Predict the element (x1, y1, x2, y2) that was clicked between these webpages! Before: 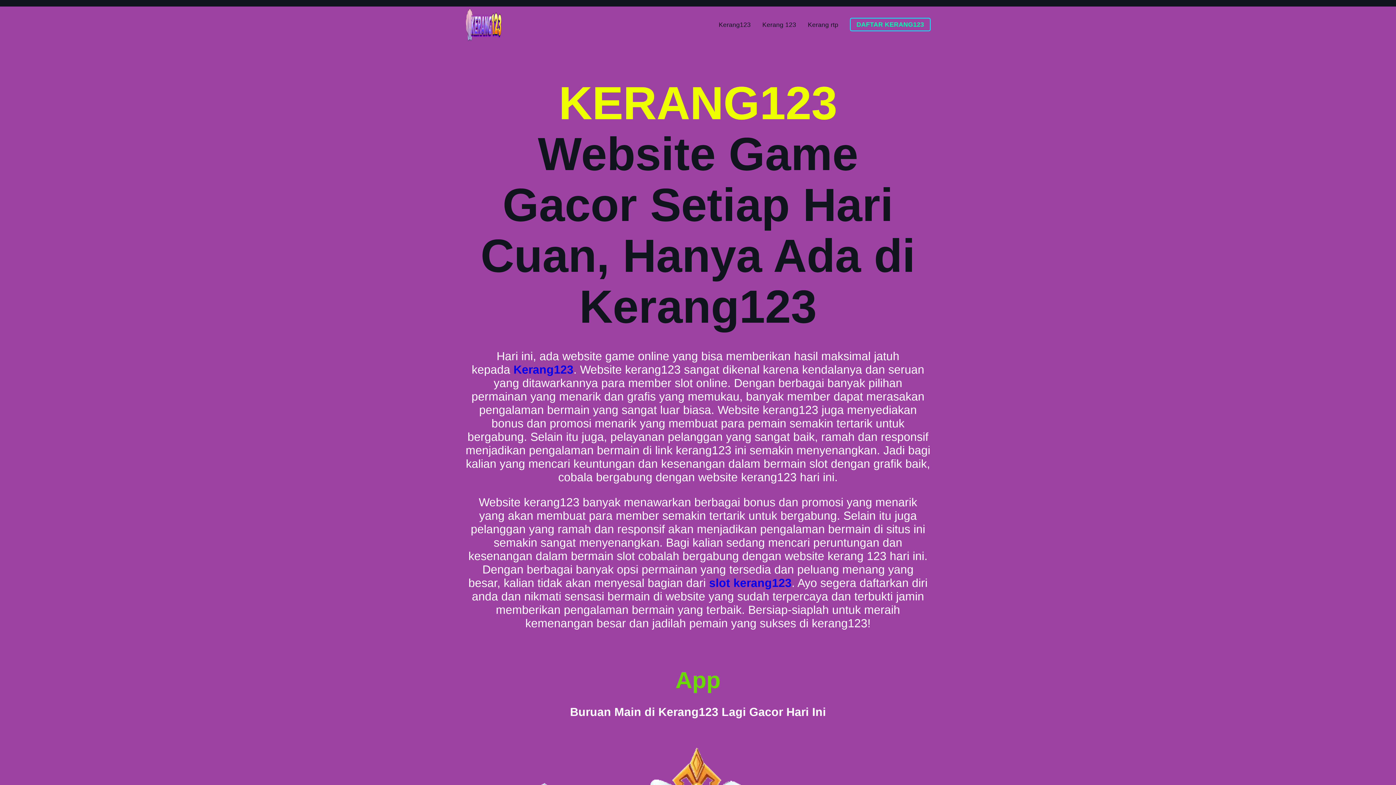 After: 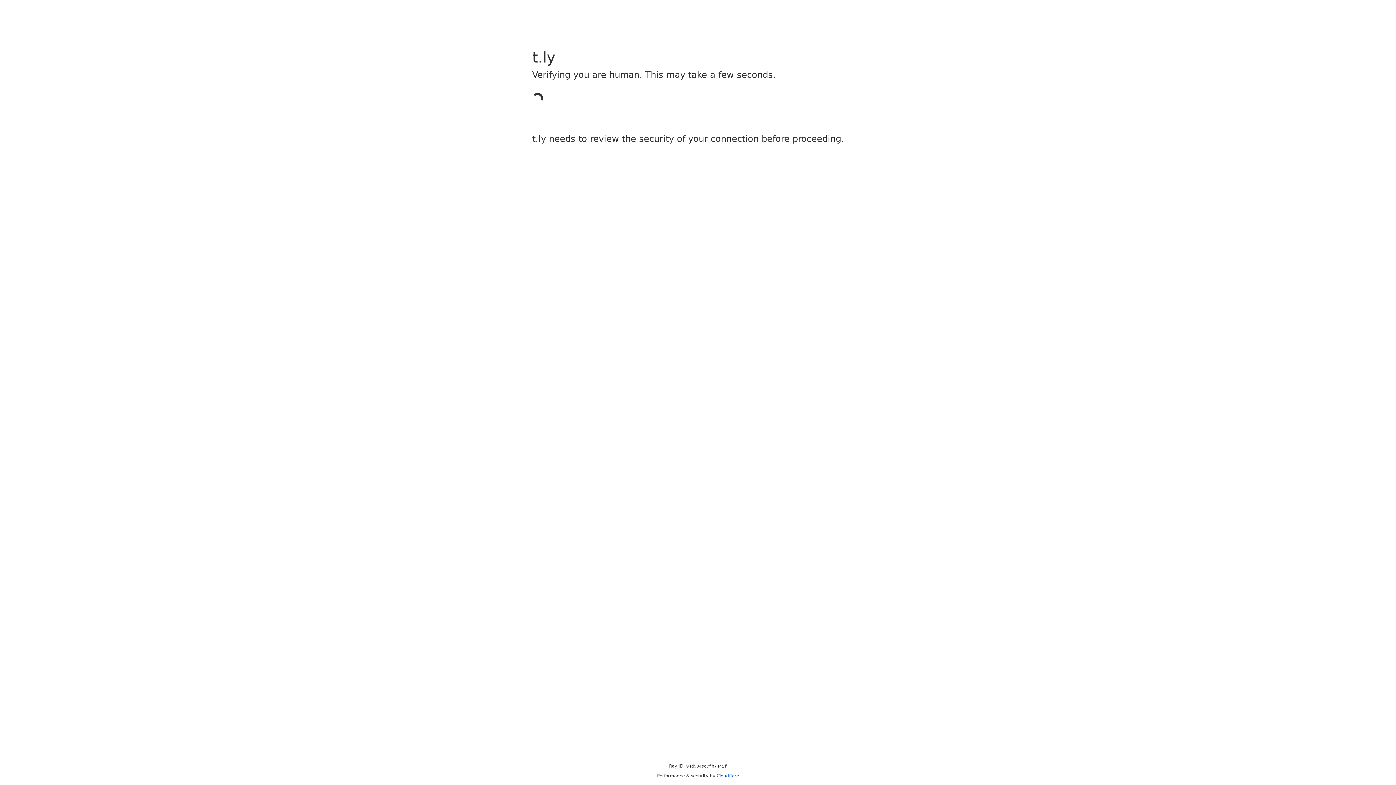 Action: label: DAFTAR KERANG123 bbox: (850, 17, 930, 31)